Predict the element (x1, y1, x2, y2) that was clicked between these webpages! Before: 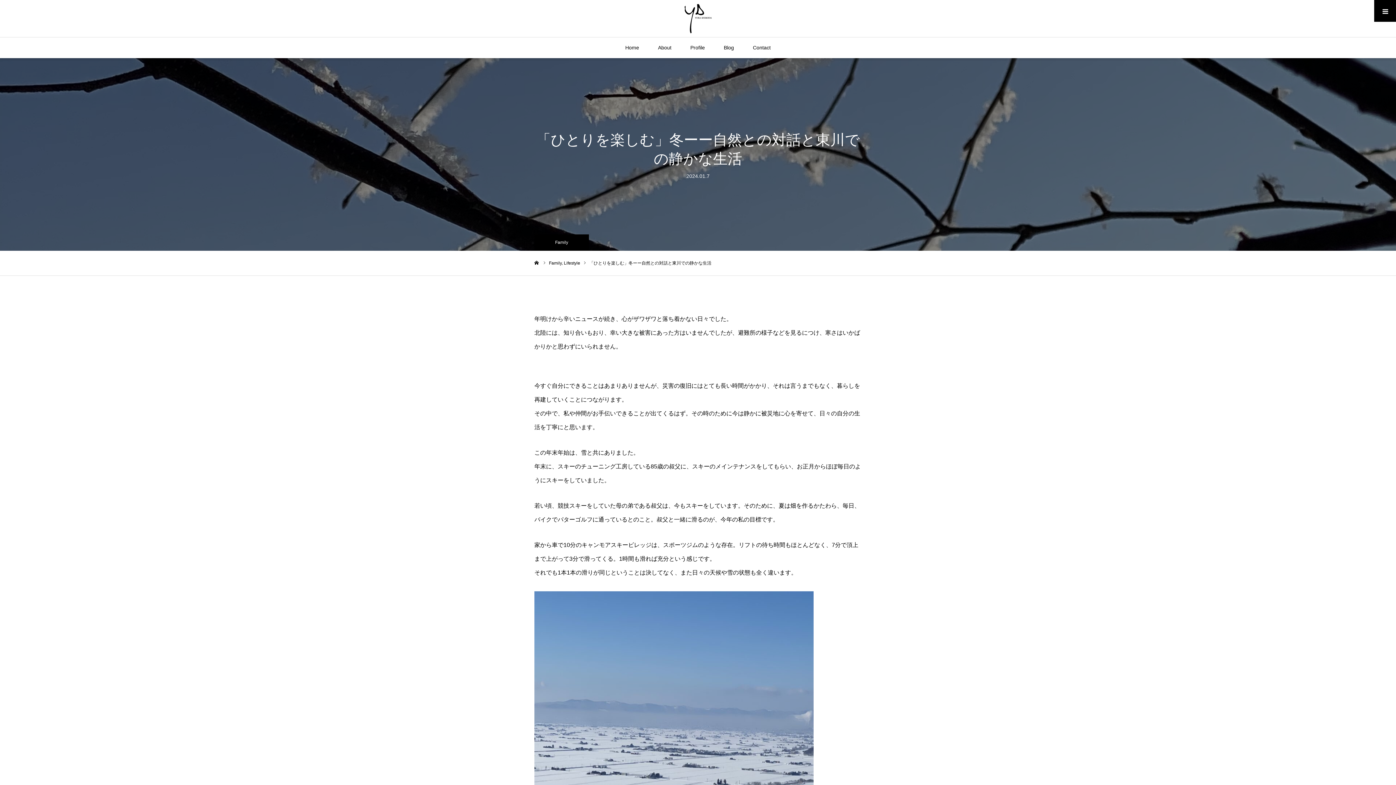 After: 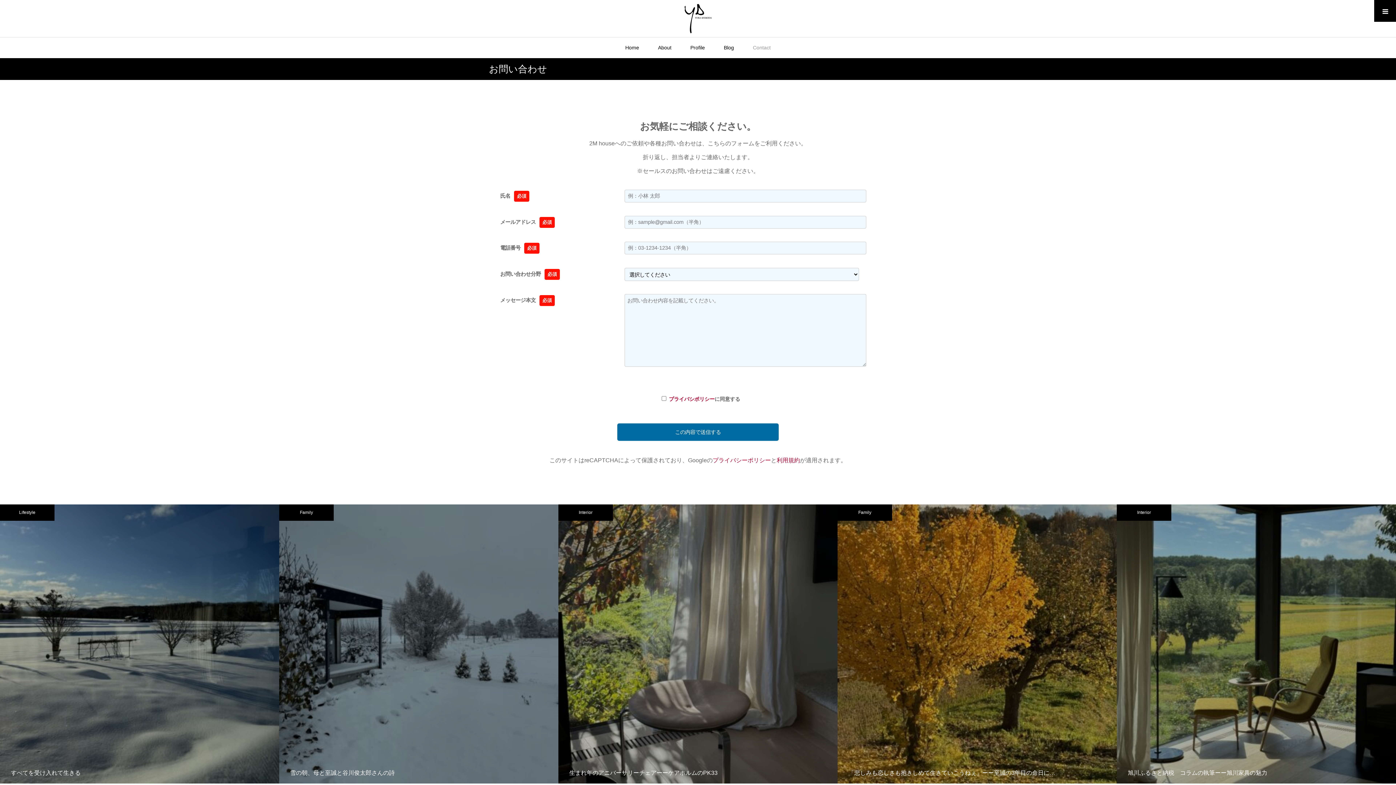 Action: bbox: (753, 37, 770, 58) label: Contact